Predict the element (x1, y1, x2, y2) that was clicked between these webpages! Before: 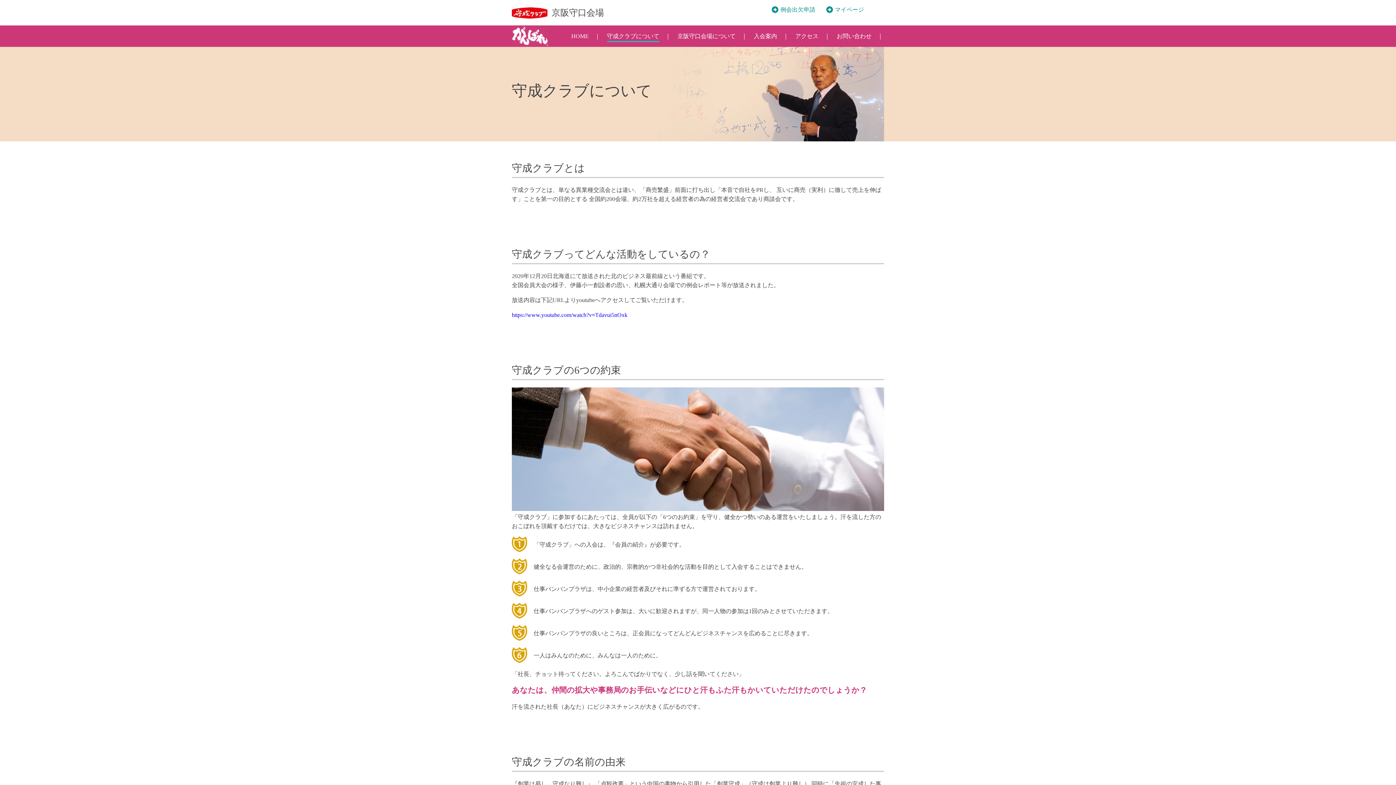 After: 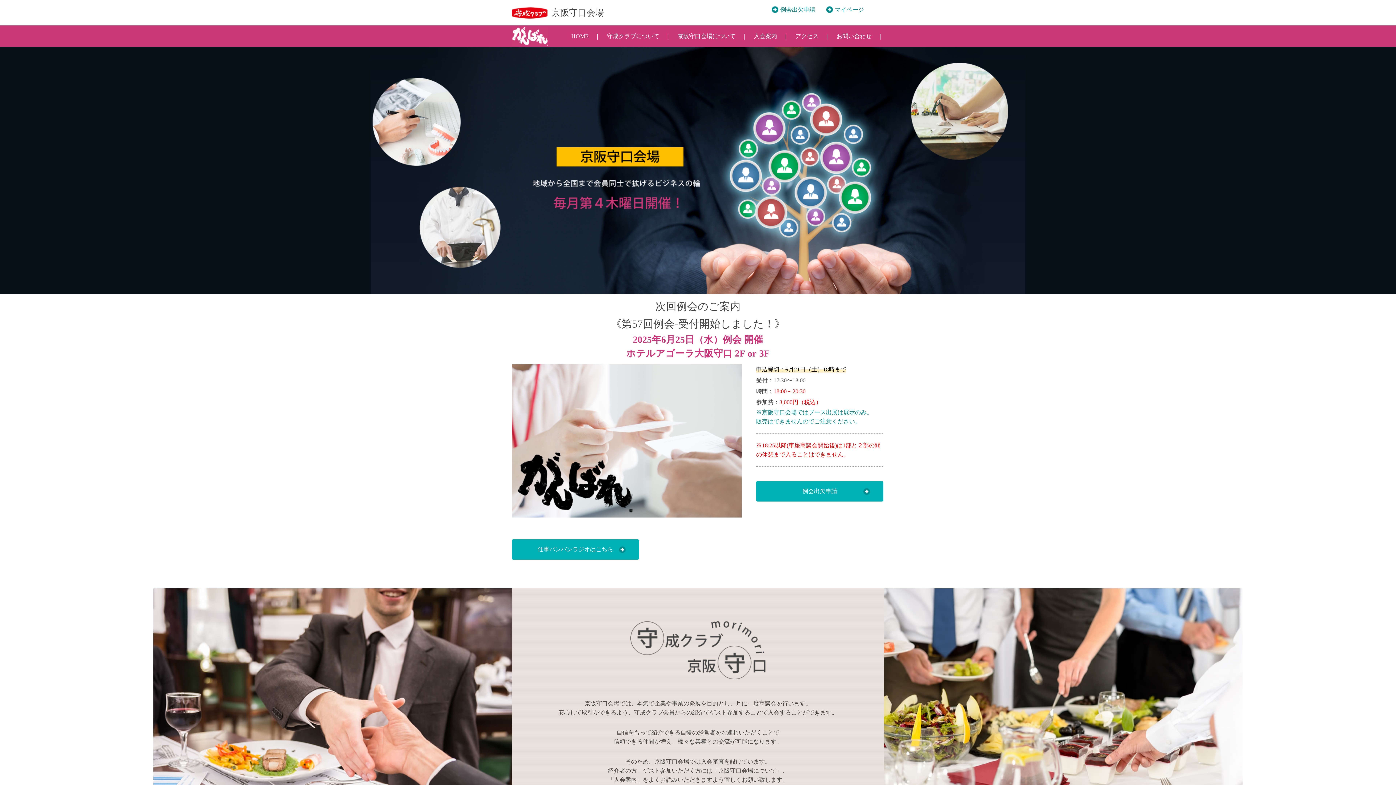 Action: label: 京阪守口会場 bbox: (551, 8, 604, 17)